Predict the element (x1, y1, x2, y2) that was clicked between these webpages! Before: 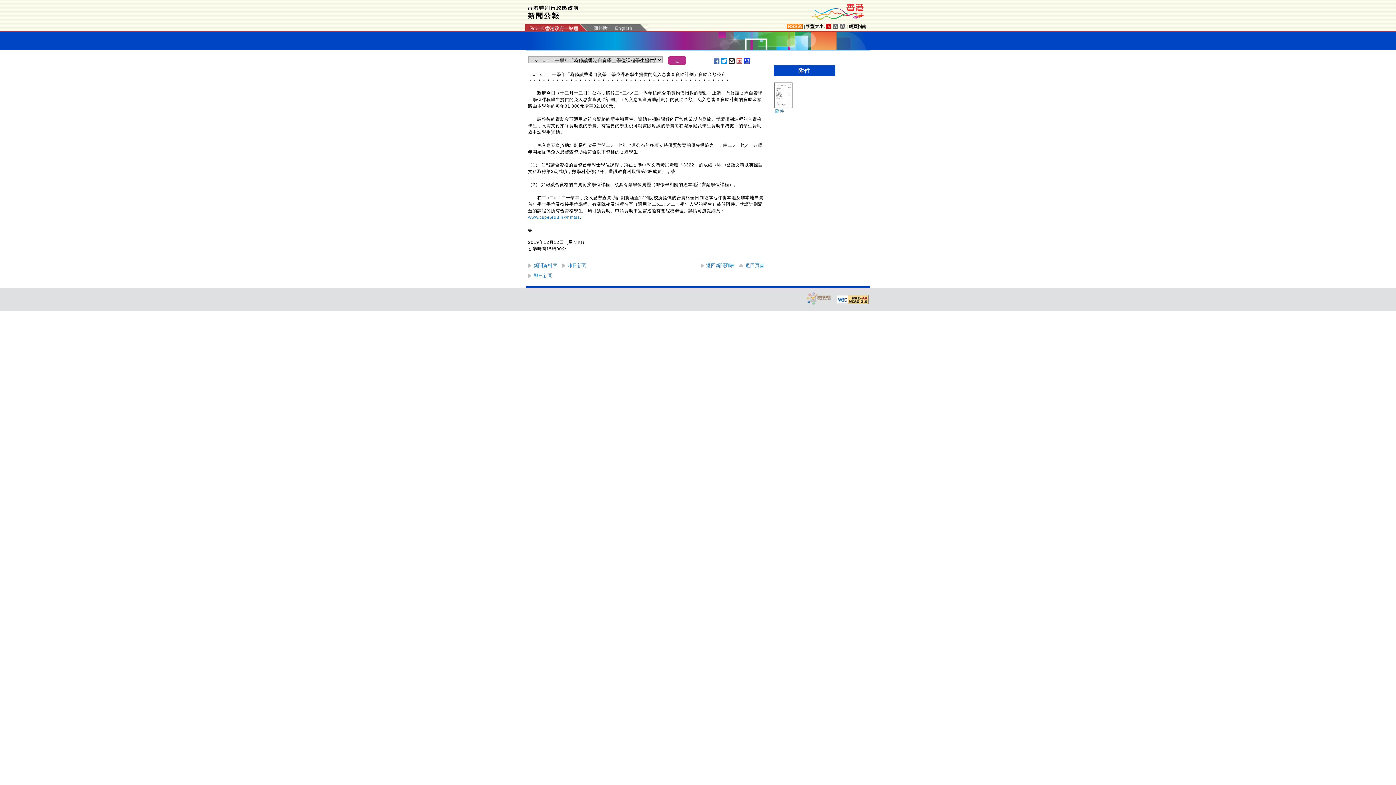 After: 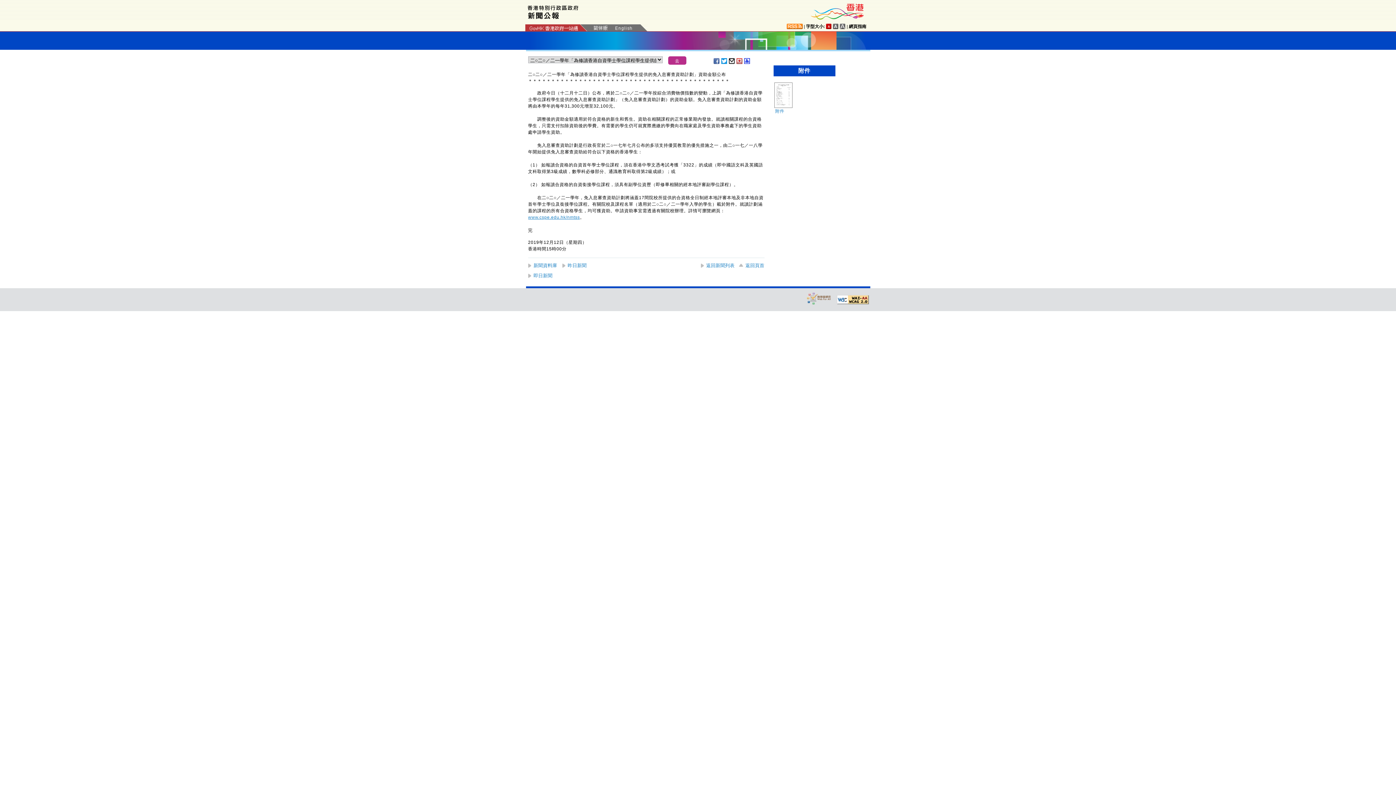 Action: bbox: (528, 214, 580, 220) label: www.cspe.edu.hk/nmtss